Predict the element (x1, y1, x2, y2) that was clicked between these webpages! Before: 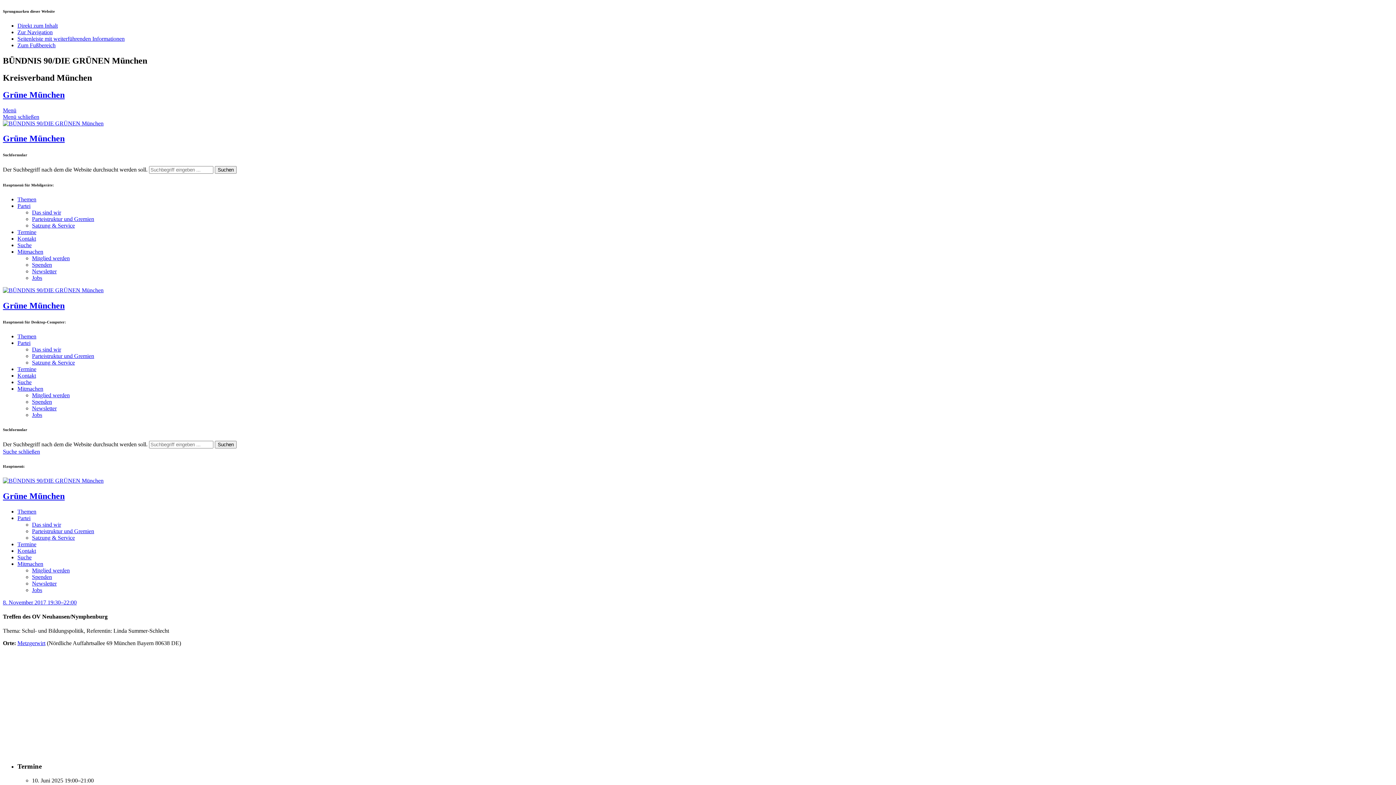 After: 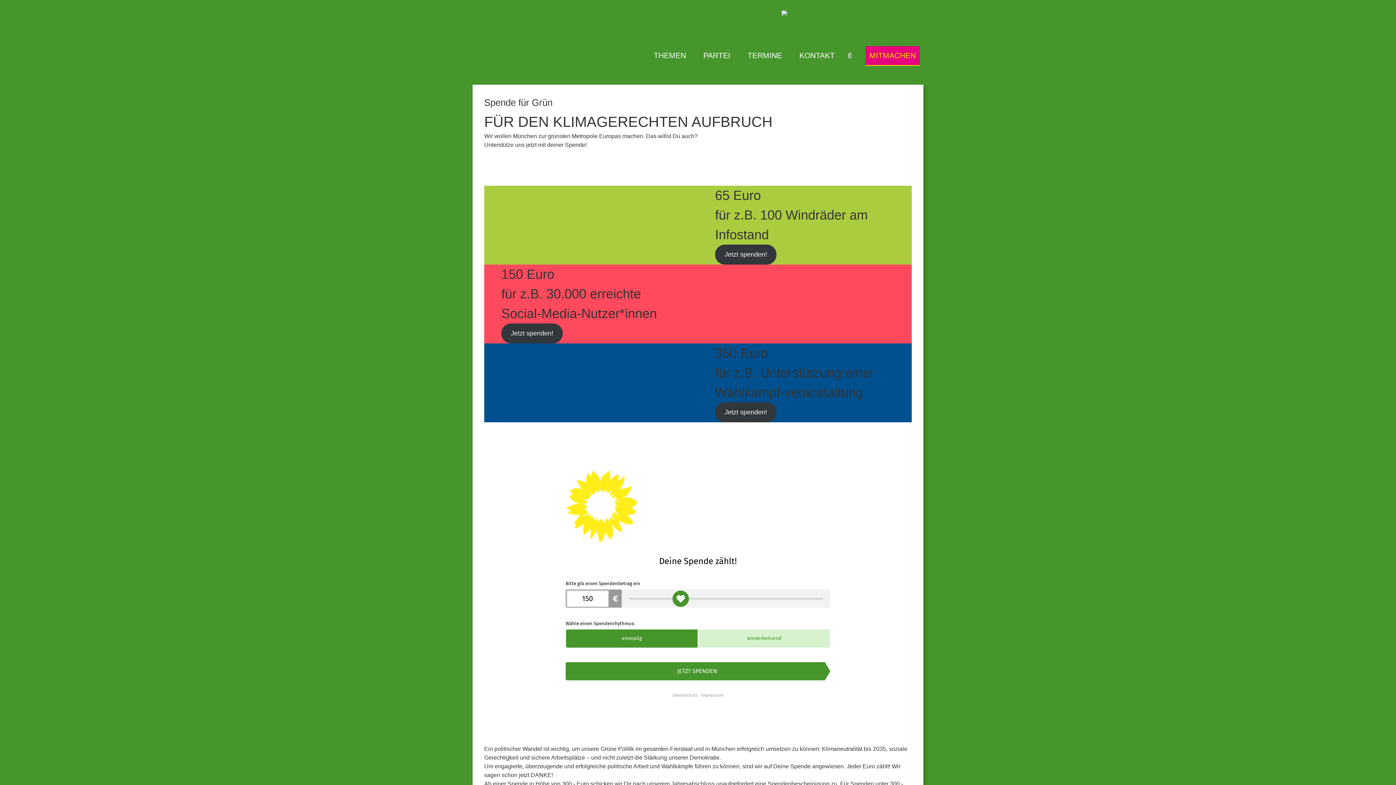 Action: bbox: (32, 398, 52, 405) label: Spenden